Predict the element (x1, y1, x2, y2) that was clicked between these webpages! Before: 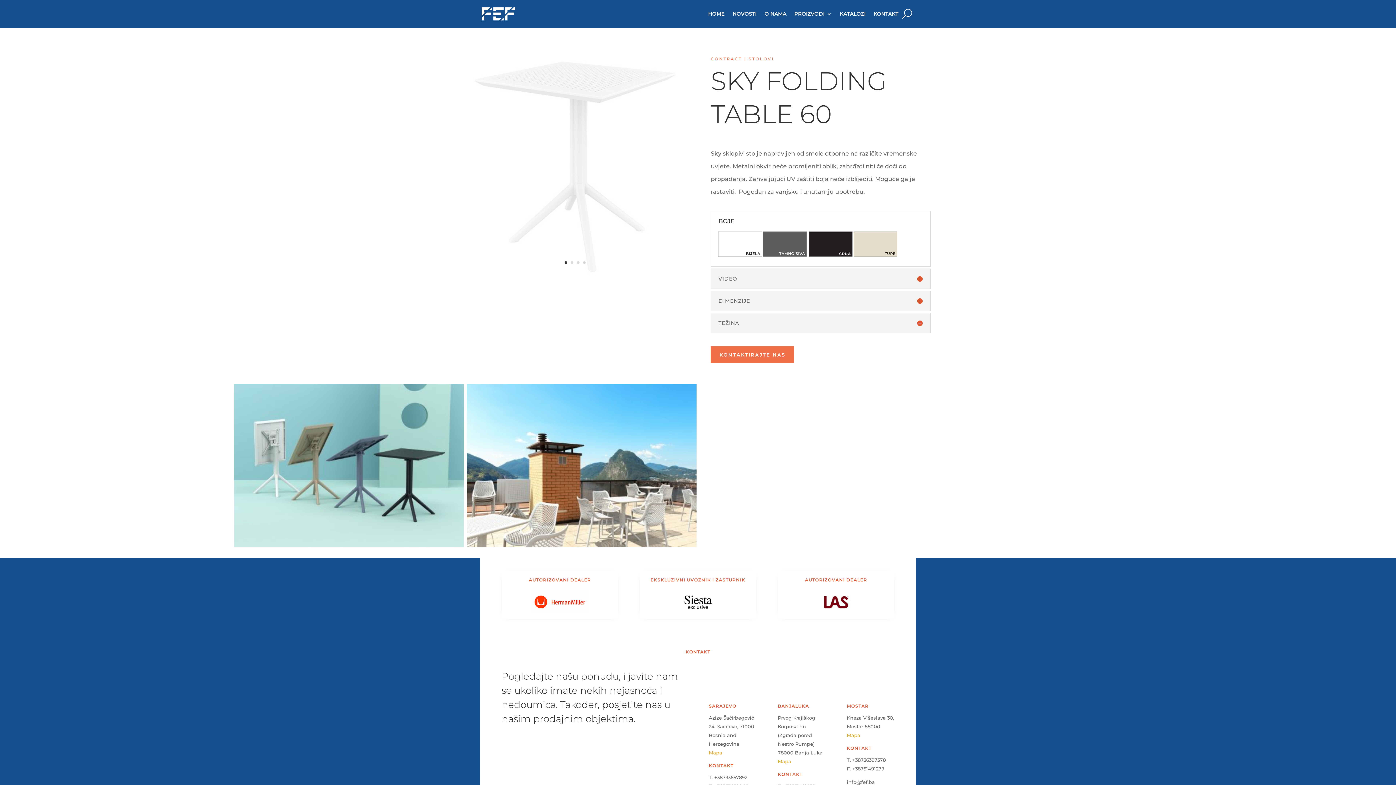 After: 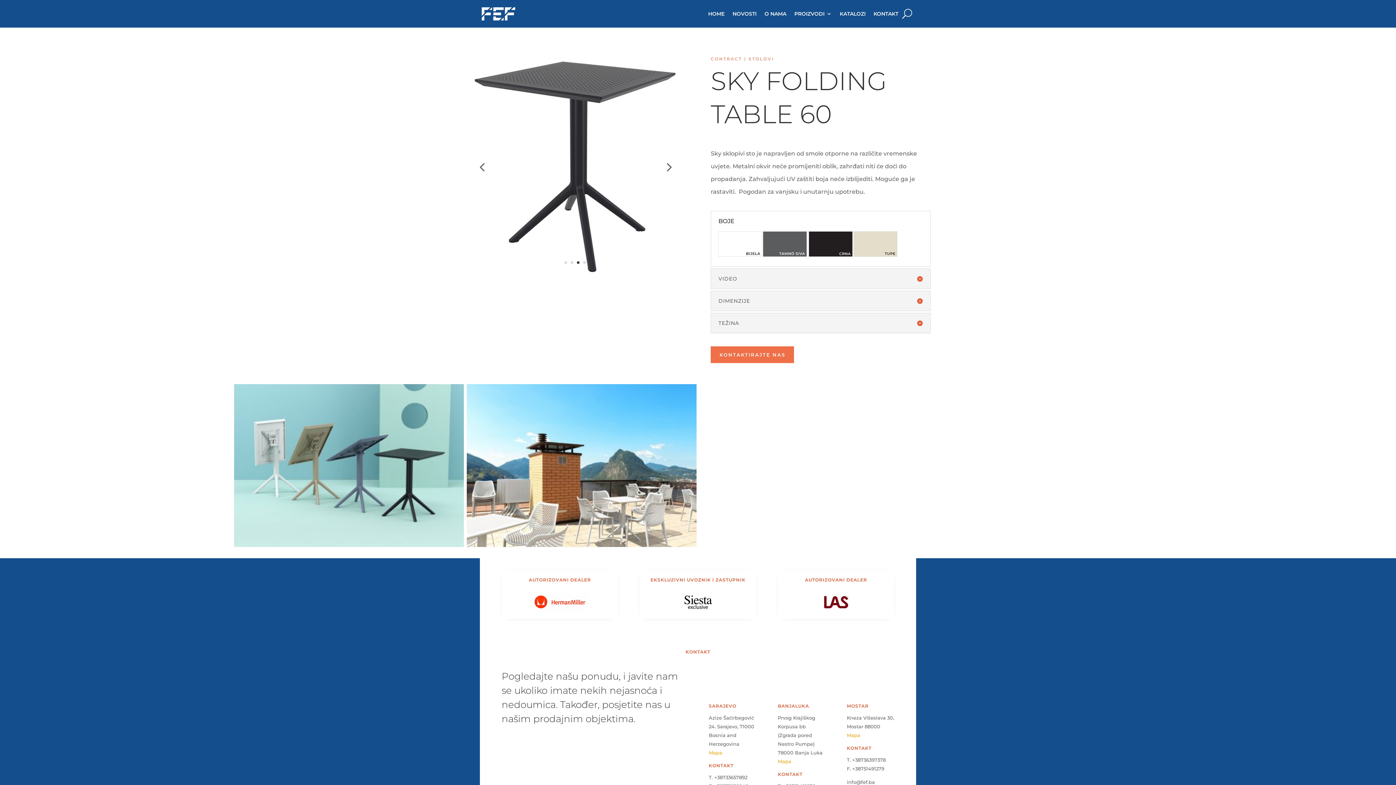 Action: bbox: (577, 261, 579, 263) label: 3